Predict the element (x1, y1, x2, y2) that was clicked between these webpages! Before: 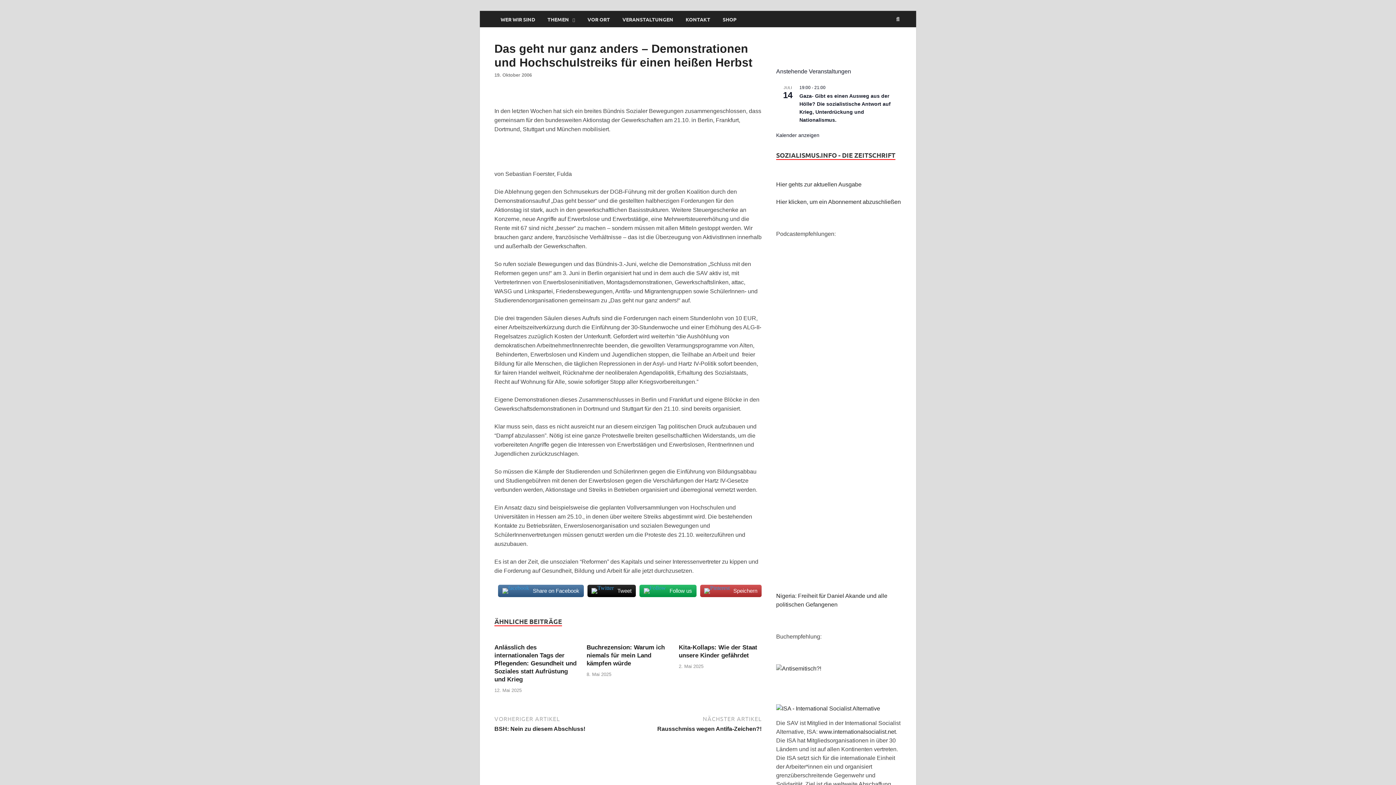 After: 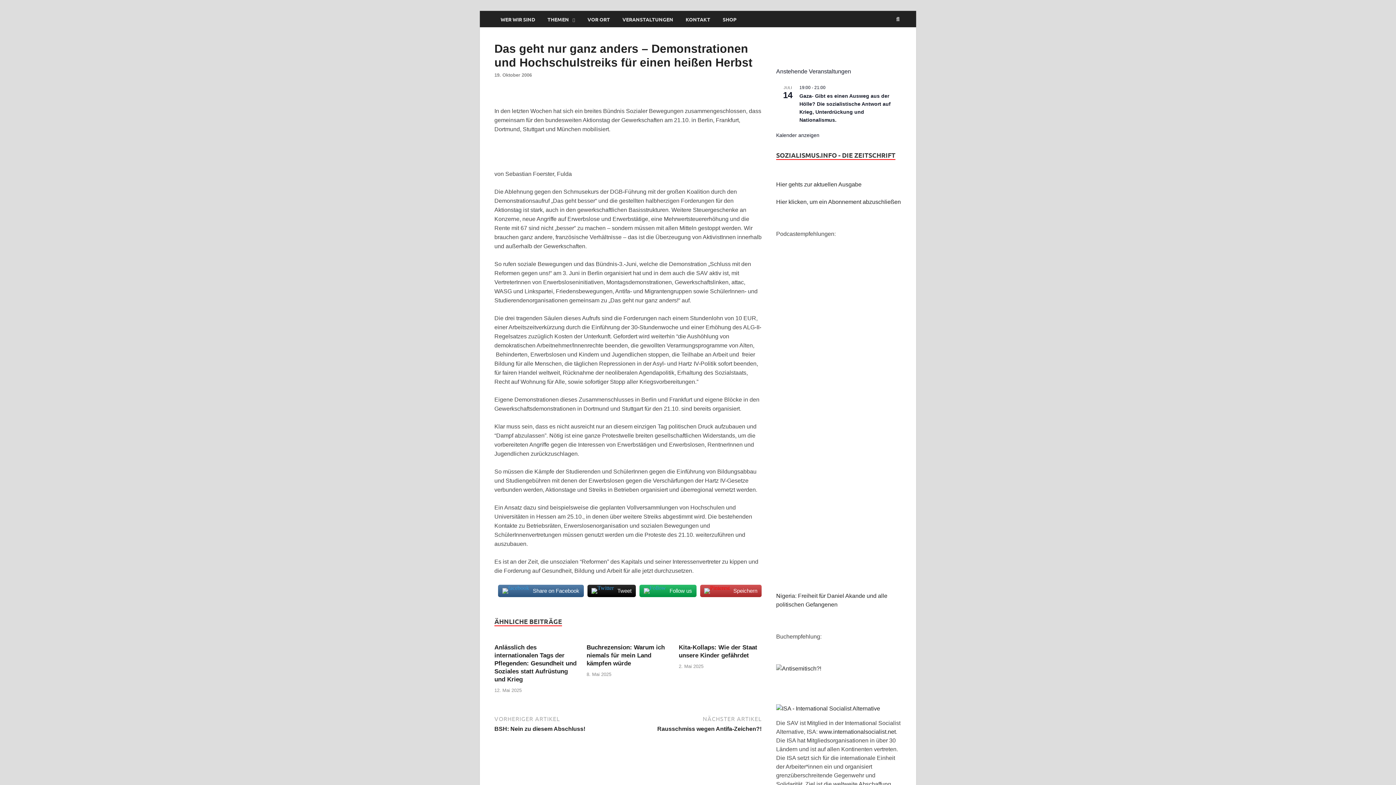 Action: bbox: (700, 584, 761, 598) label: Speichern